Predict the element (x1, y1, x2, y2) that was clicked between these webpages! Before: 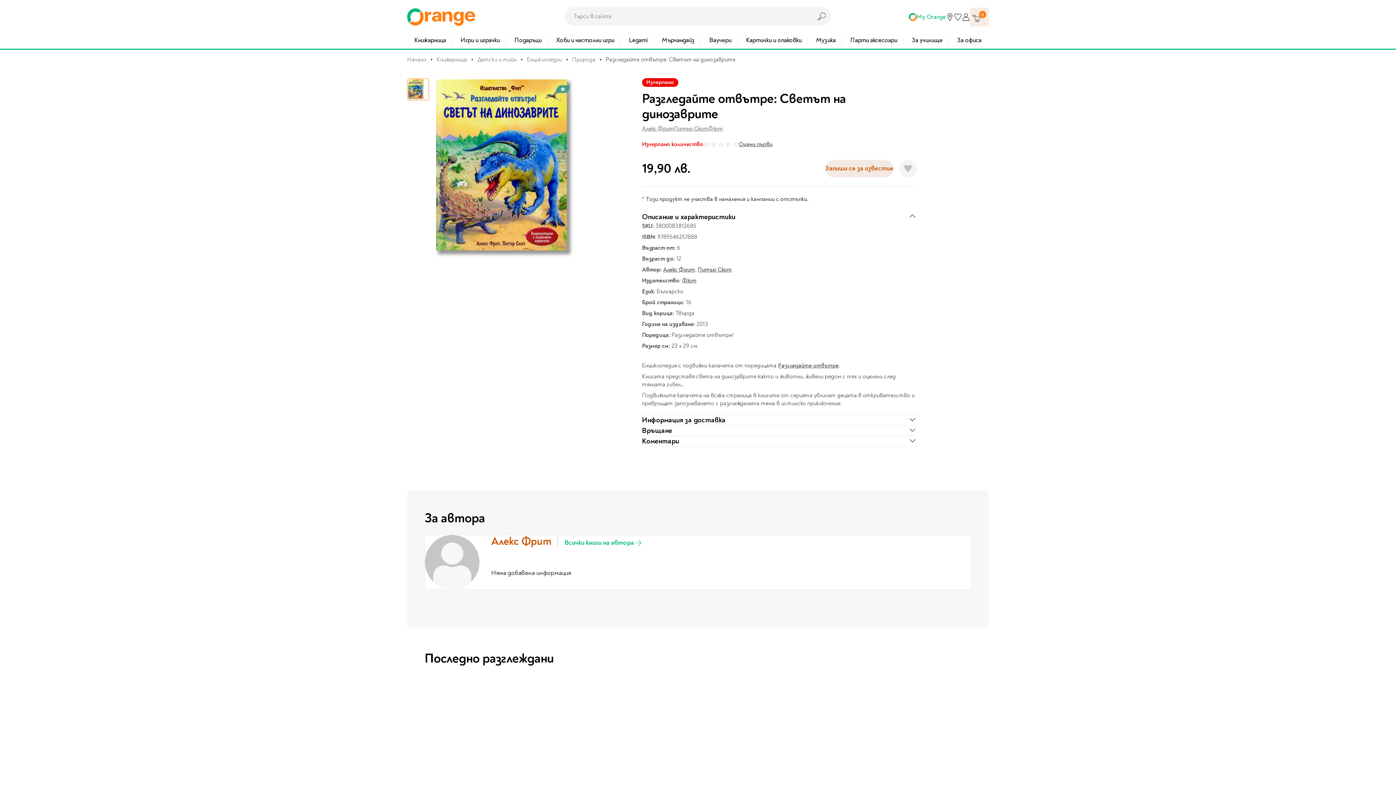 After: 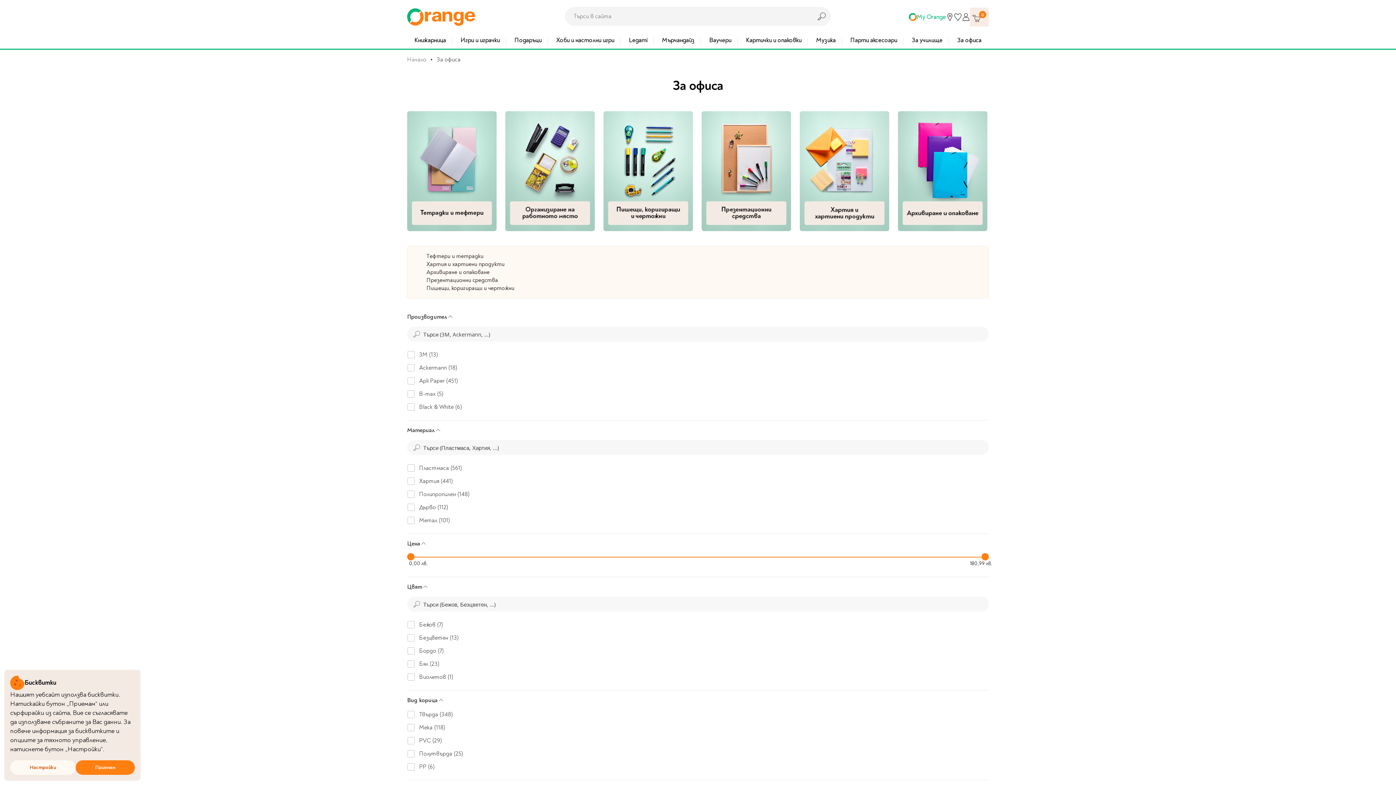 Action: bbox: (950, 32, 989, 49) label: За офиса